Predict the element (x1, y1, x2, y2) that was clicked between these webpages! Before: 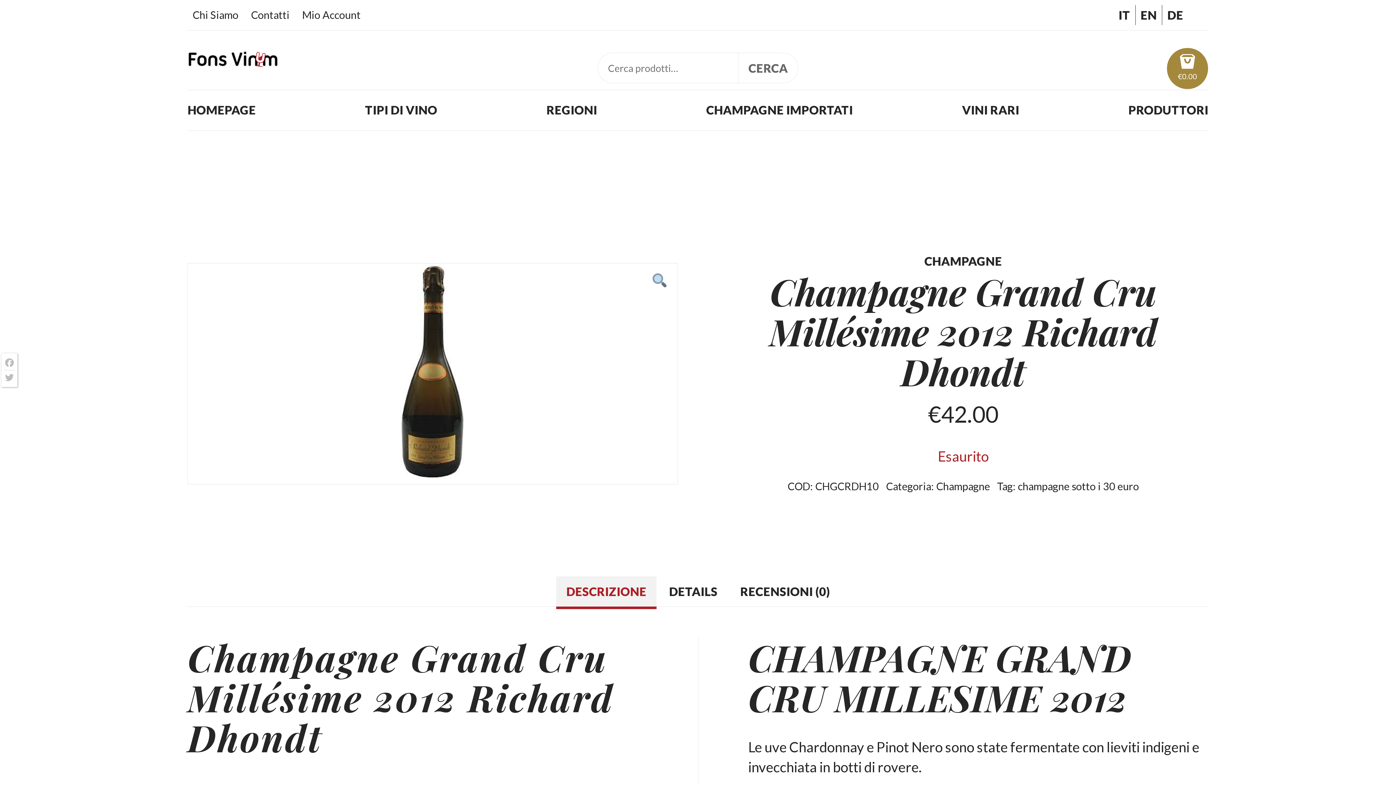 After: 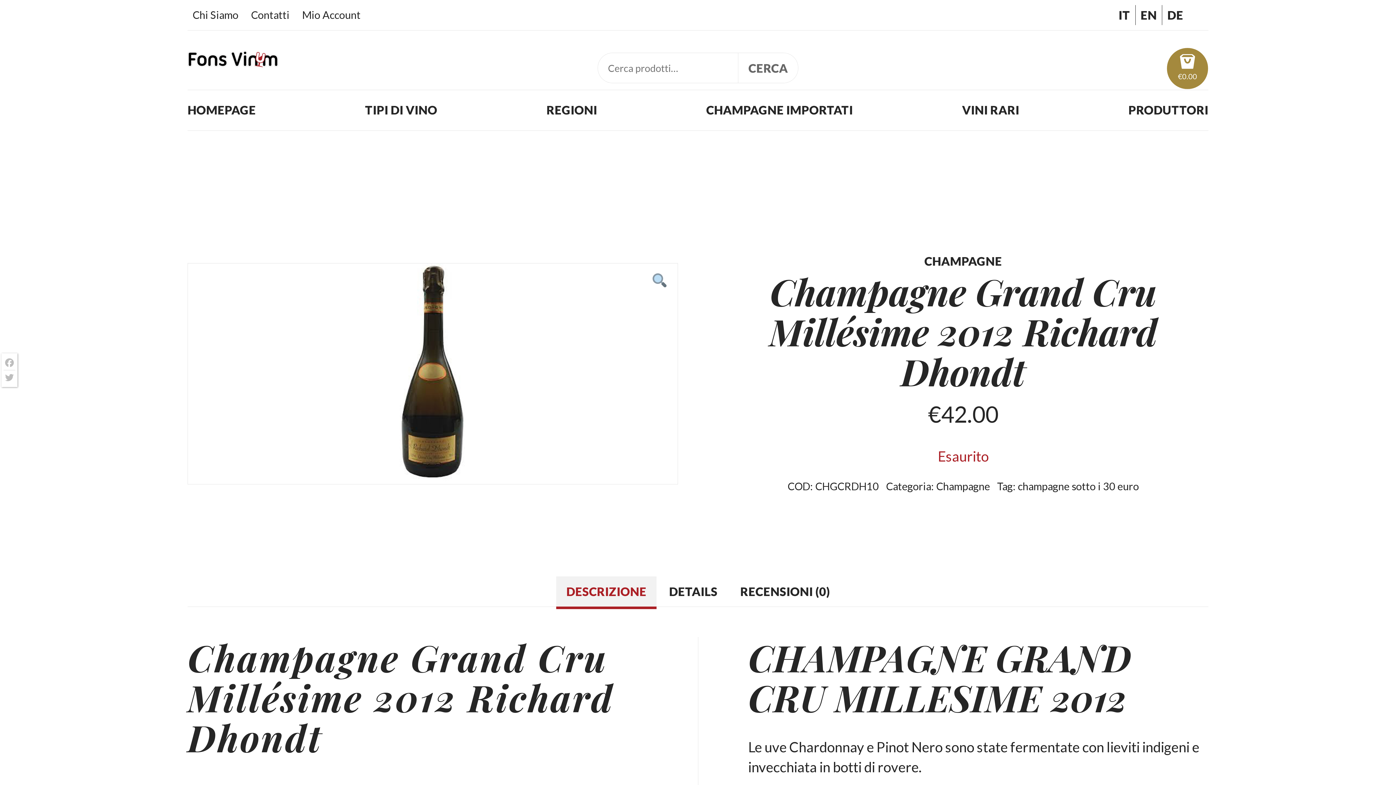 Action: label: IT bbox: (1118, 7, 1130, 22)